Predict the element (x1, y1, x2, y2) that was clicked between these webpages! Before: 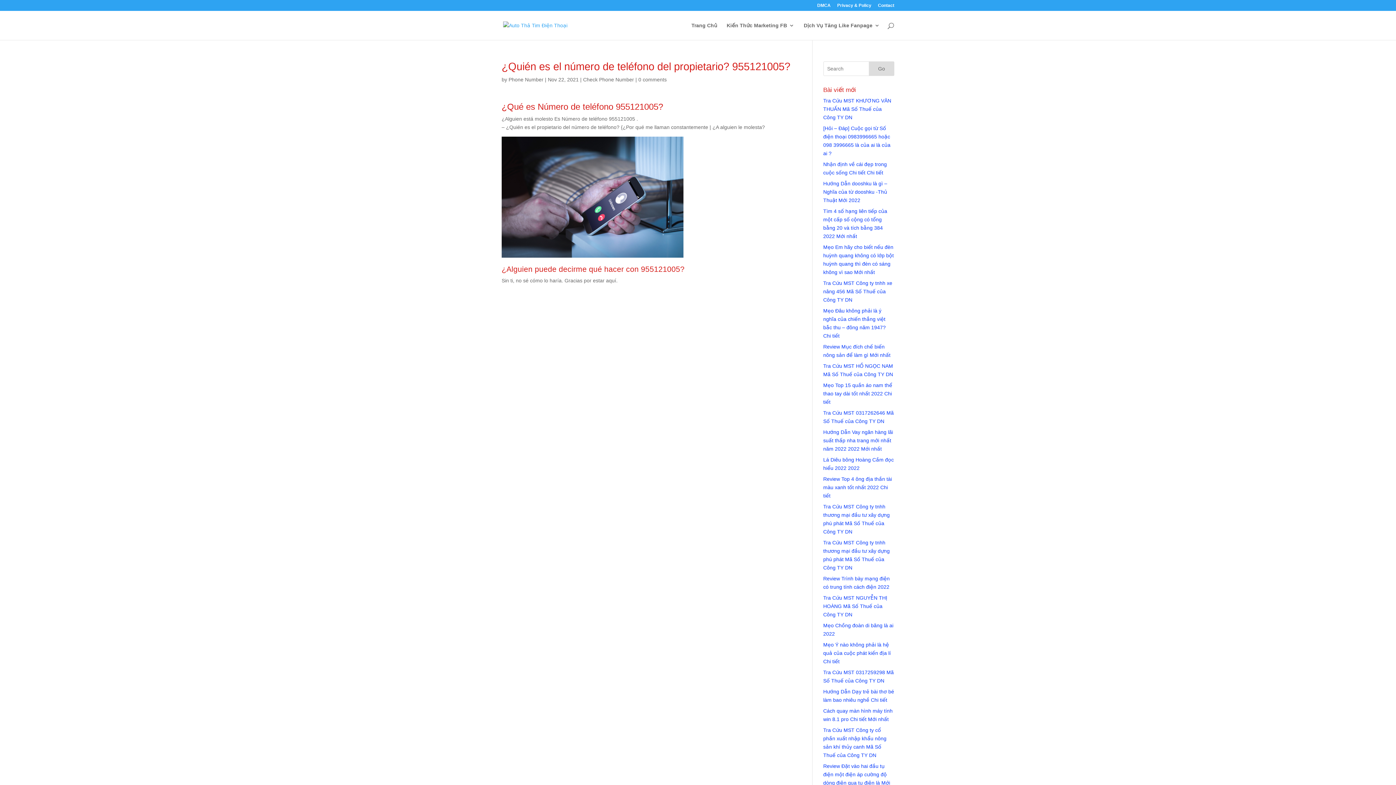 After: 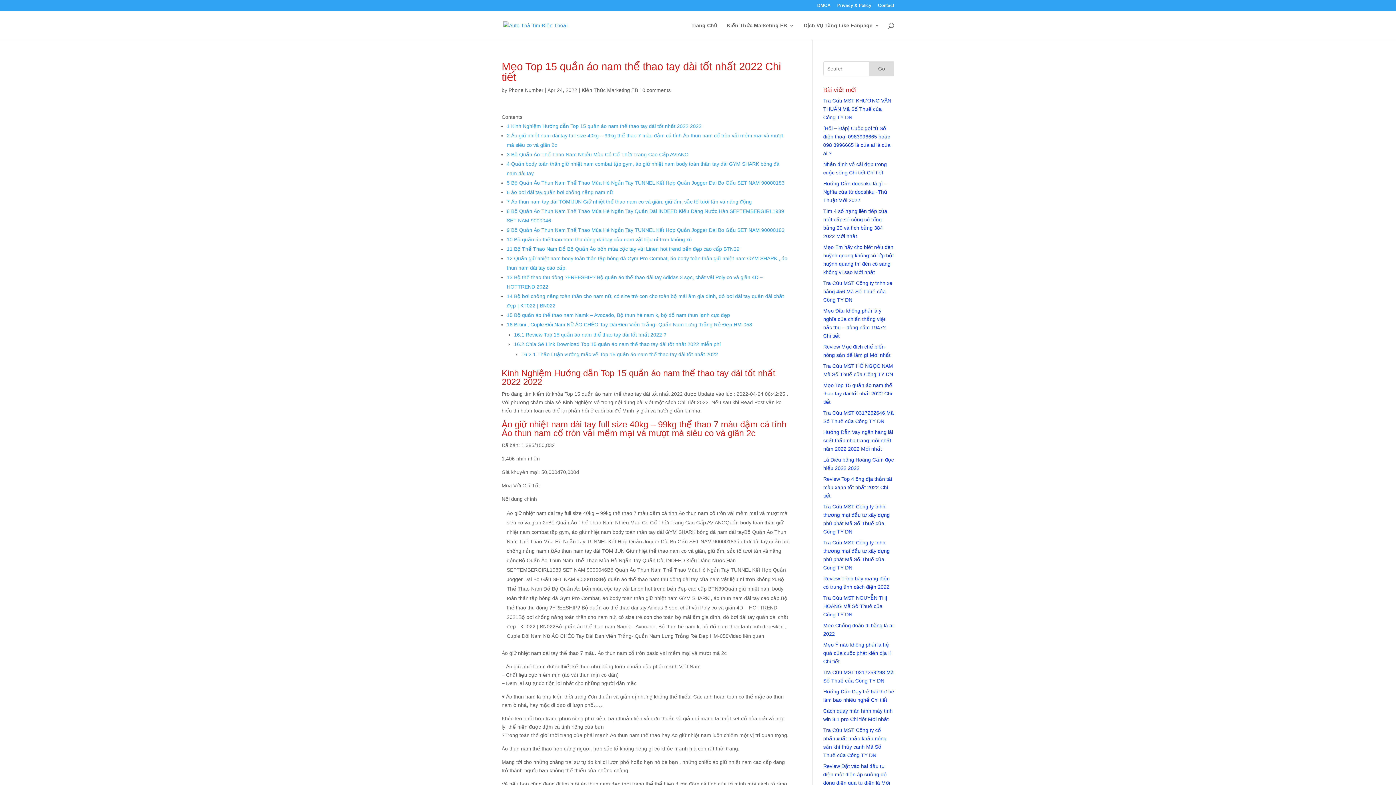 Action: bbox: (823, 382, 892, 405) label: Mẹo Top 15 quần áo nam thể thao tay dài tốt nhất 2022 Chi tiết